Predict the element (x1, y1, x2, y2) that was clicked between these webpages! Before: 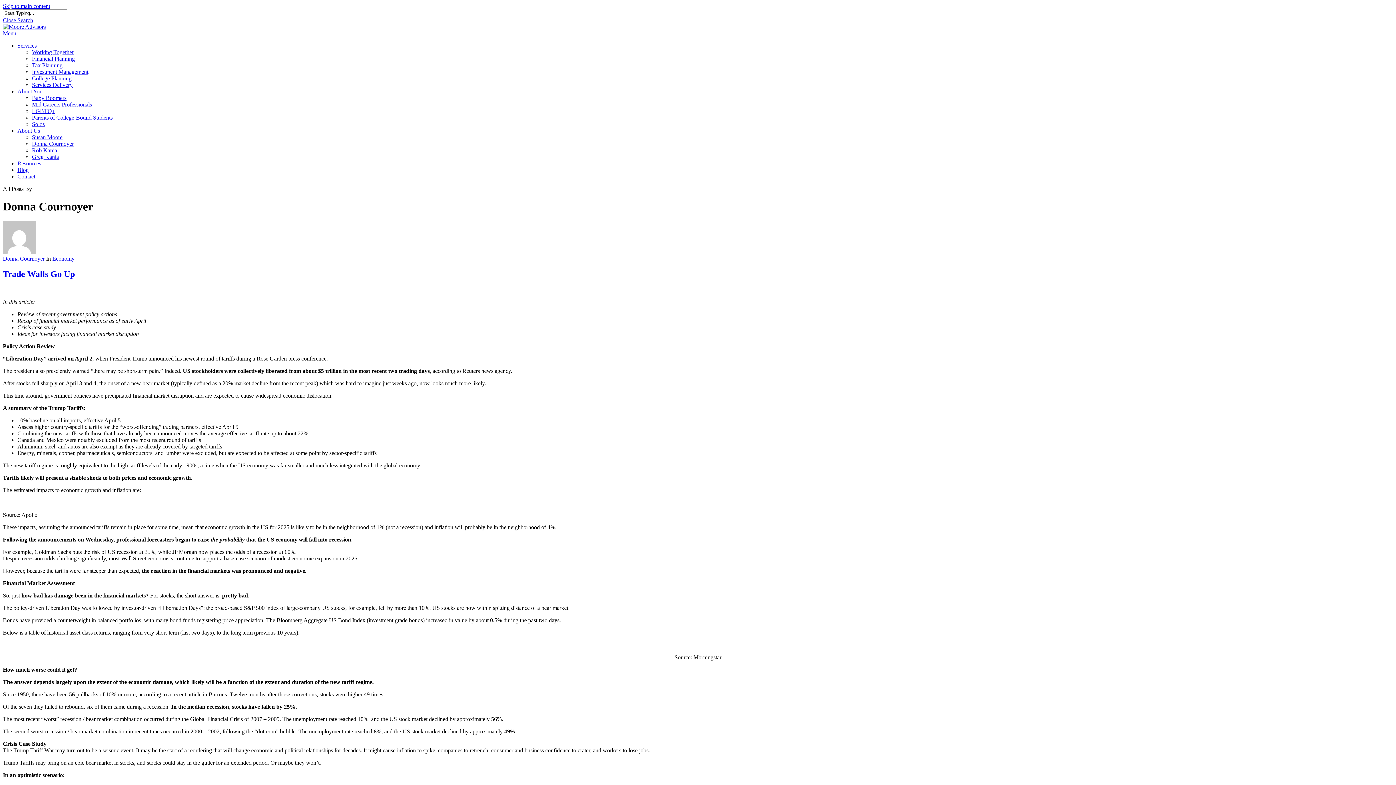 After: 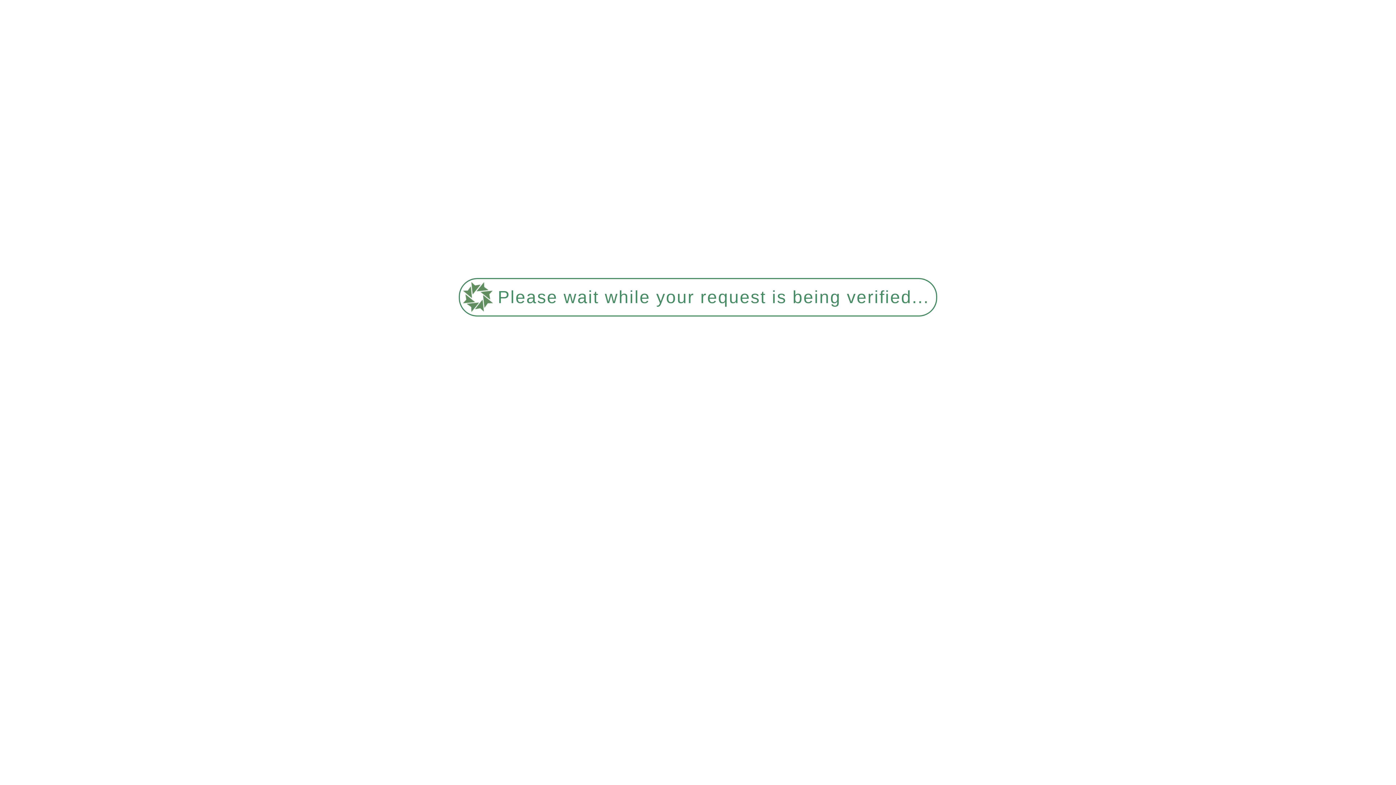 Action: label: Services bbox: (17, 42, 36, 48)